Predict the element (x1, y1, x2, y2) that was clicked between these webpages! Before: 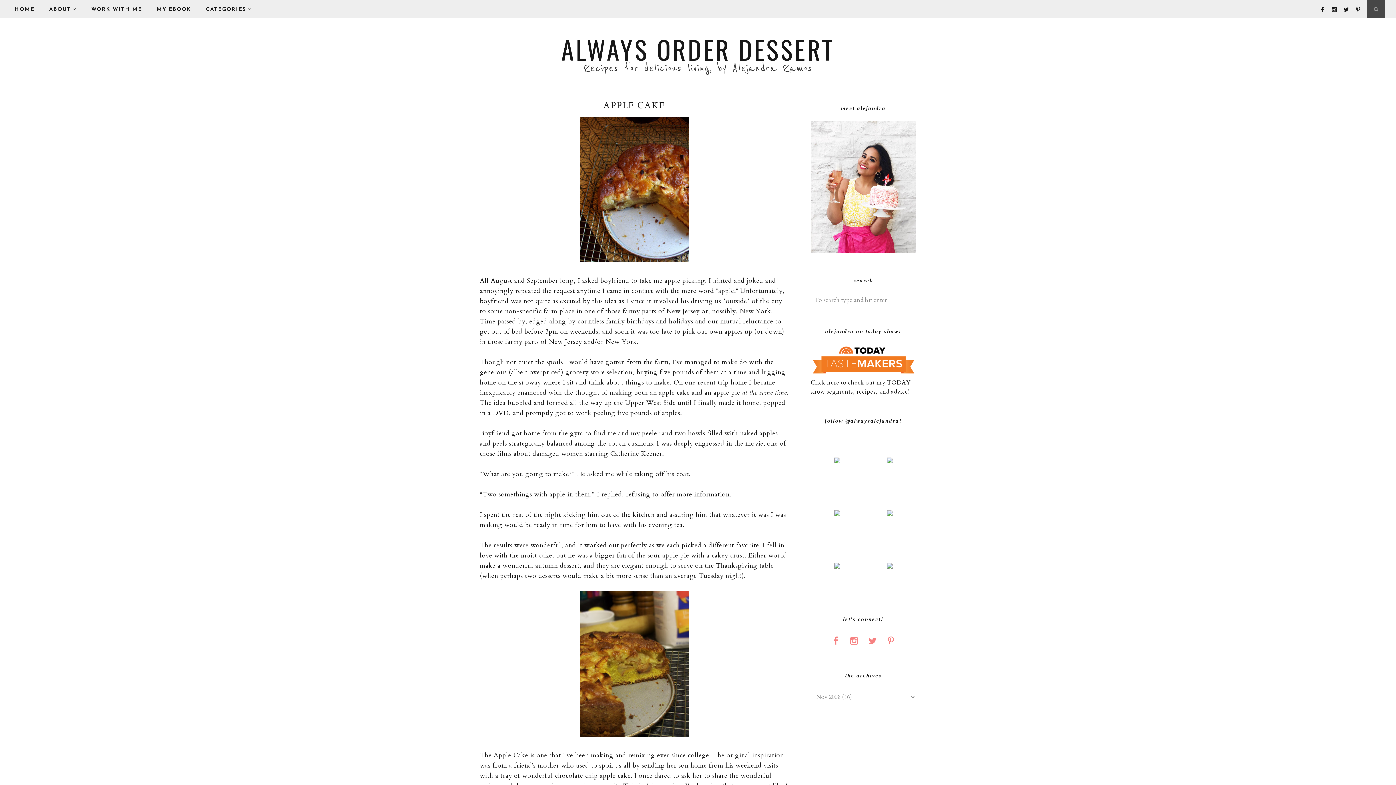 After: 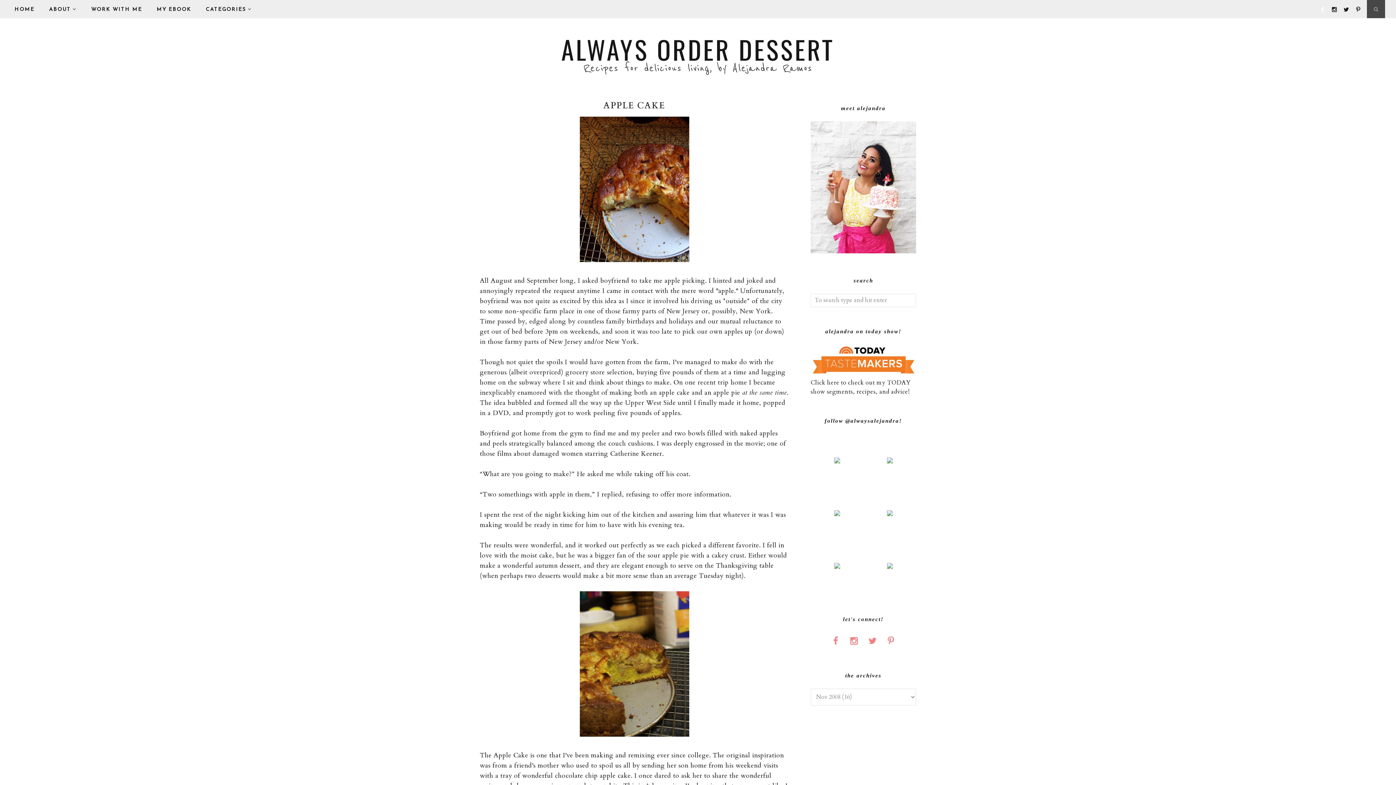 Action: bbox: (1320, 0, 1326, 18)